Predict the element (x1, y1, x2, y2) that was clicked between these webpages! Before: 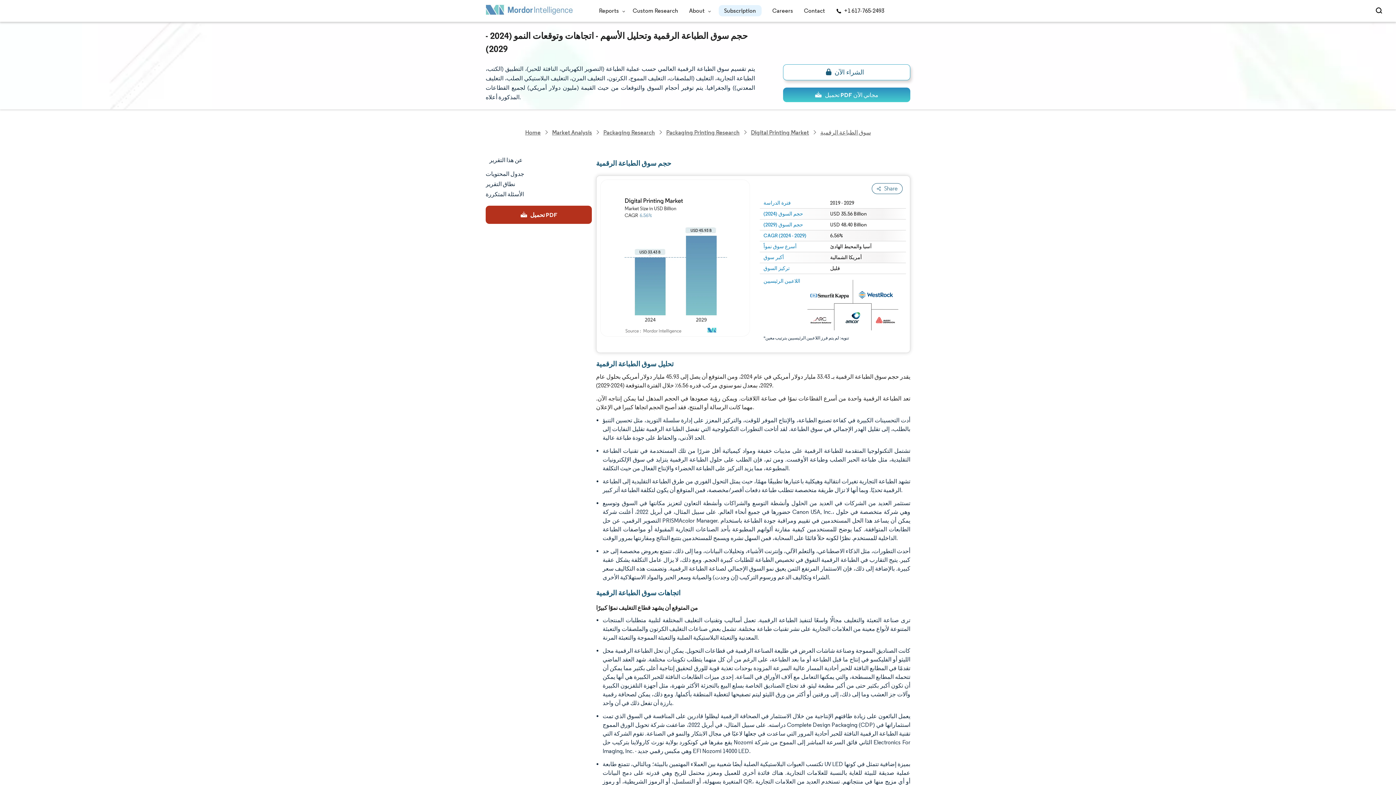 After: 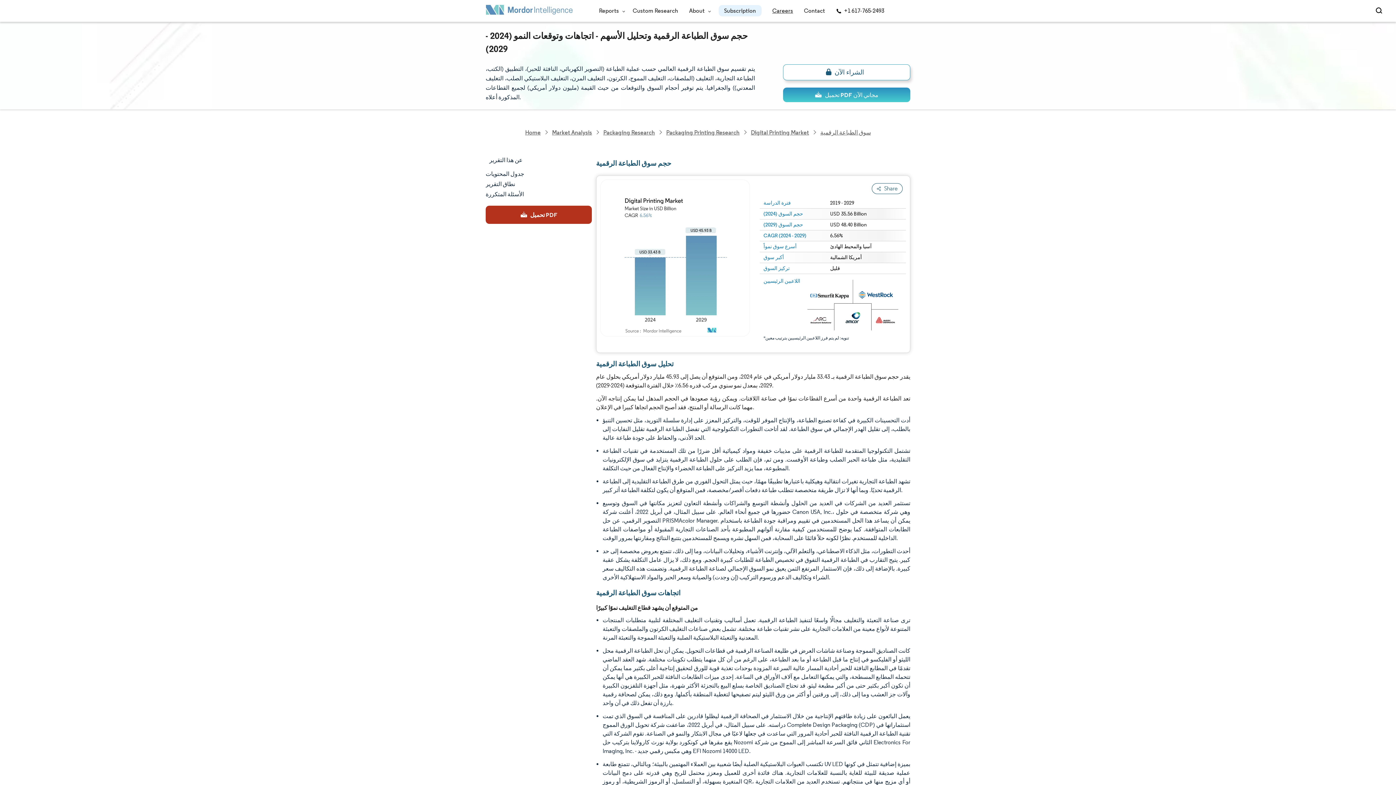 Action: label: Careers bbox: (772, 7, 793, 14)